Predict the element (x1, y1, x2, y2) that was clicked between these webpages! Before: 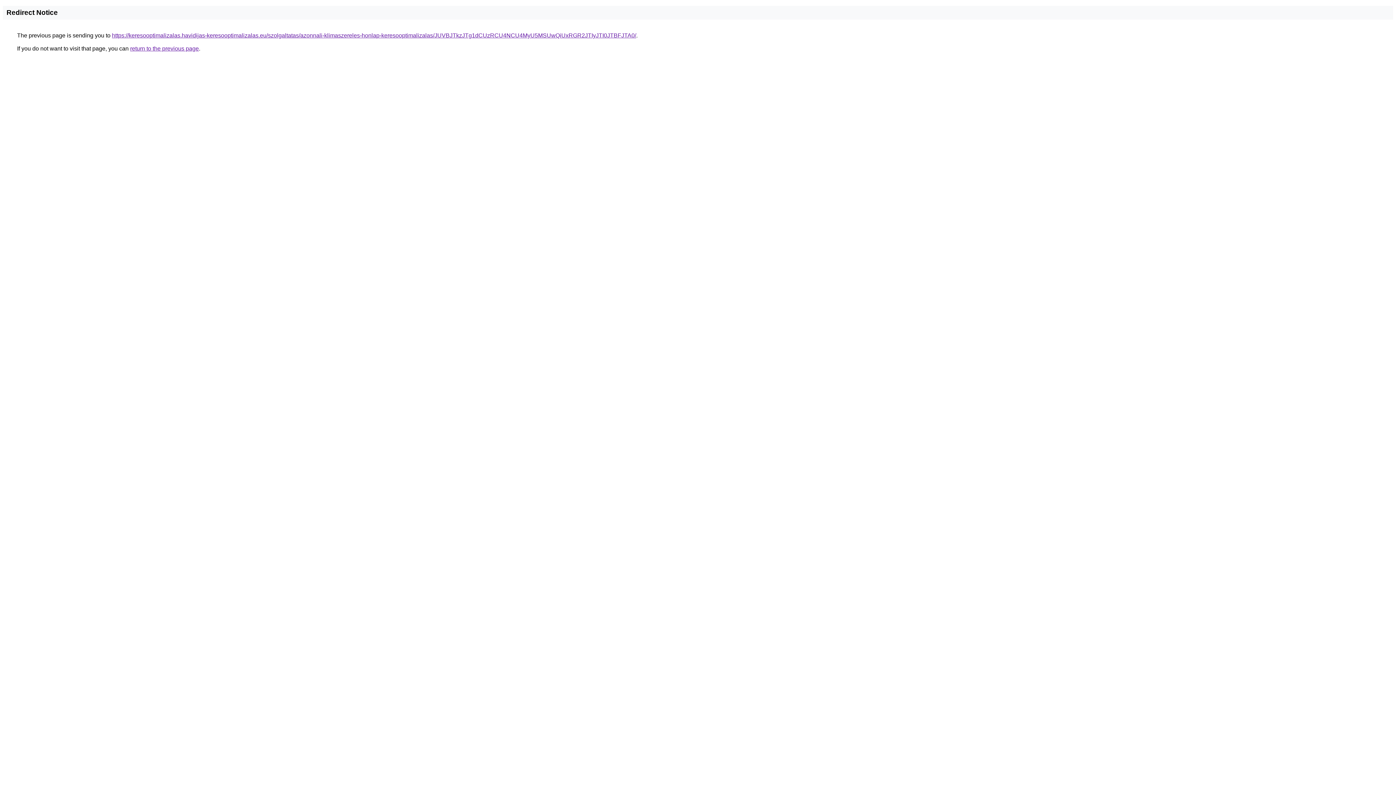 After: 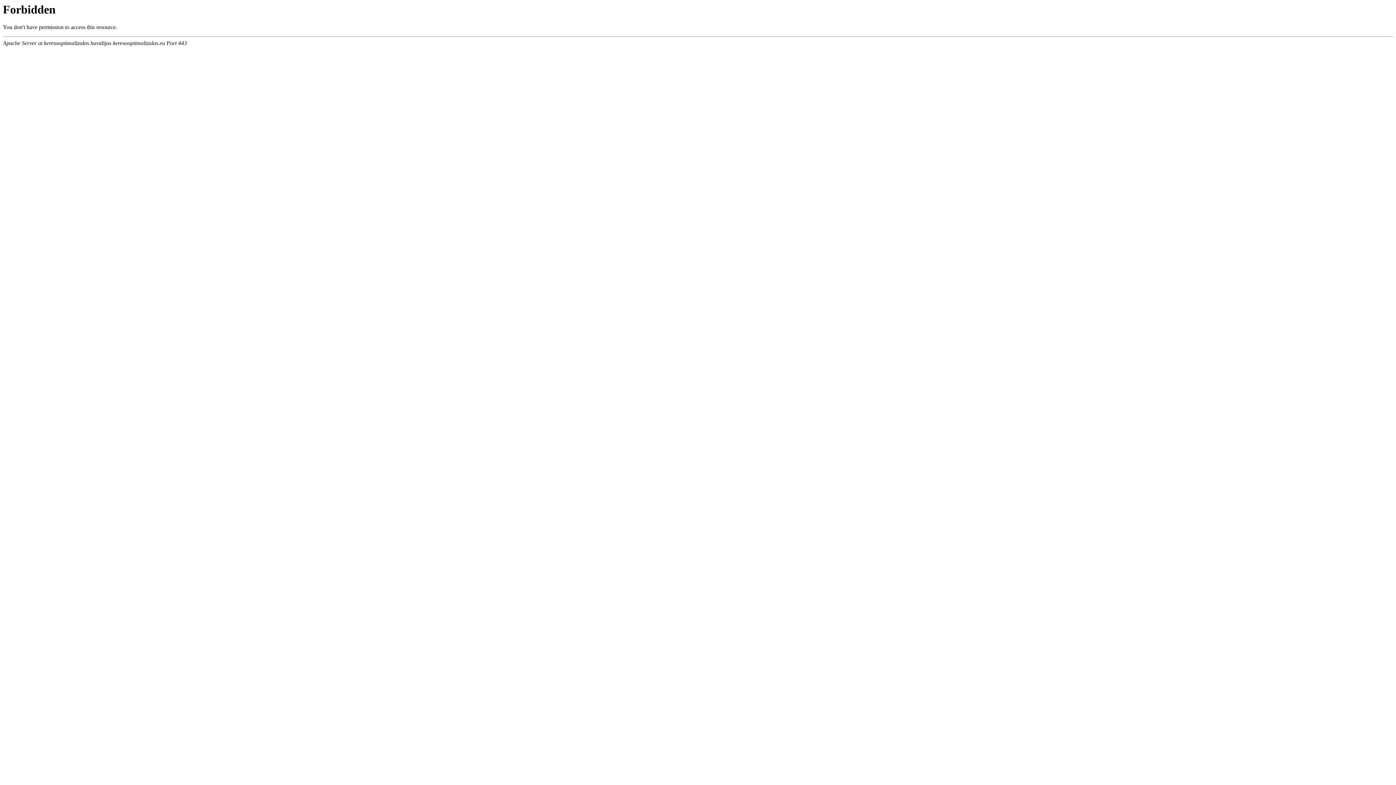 Action: bbox: (112, 32, 636, 38) label: https://keresooptimalizalas.havidijas-keresooptimalizalas.eu/szolgaltatas/azonnali-klimaszereles-honlap-keresooptimalizalas/JUVBJTkzJTg1dCUzRCU4NCU4MyU5MSUwQiUxRGR2JTIyJTI0JTBFJTA0/